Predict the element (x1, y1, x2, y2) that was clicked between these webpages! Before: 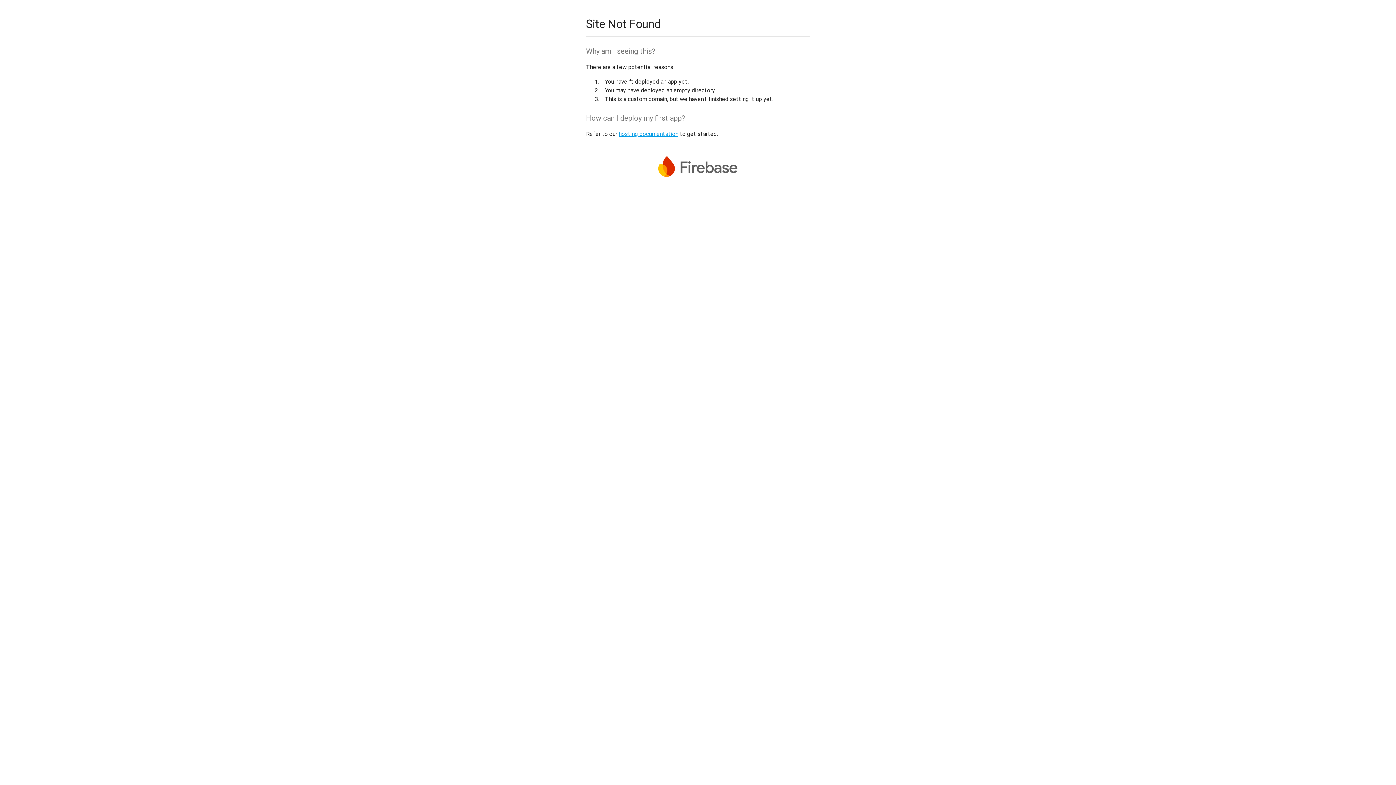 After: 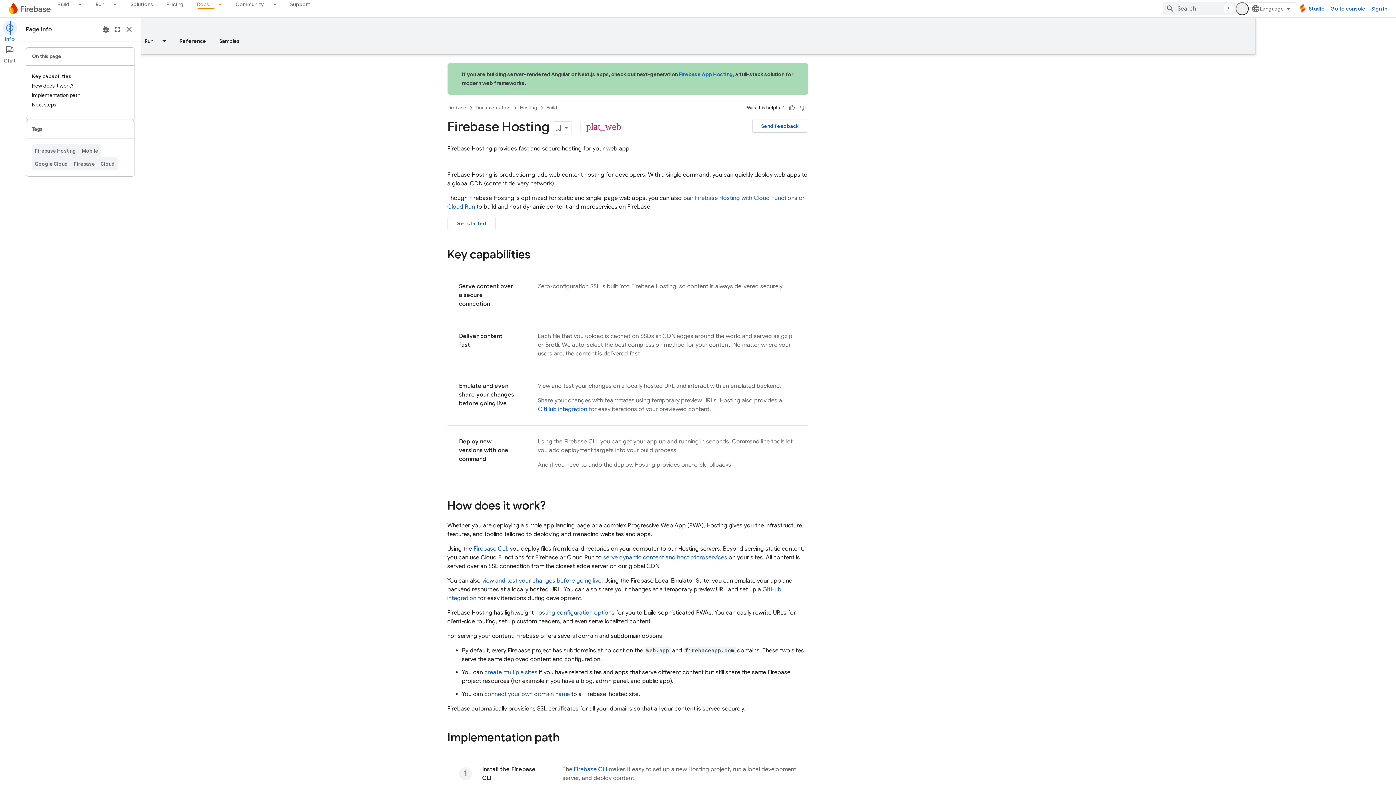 Action: label: hosting documentation bbox: (618, 130, 678, 137)